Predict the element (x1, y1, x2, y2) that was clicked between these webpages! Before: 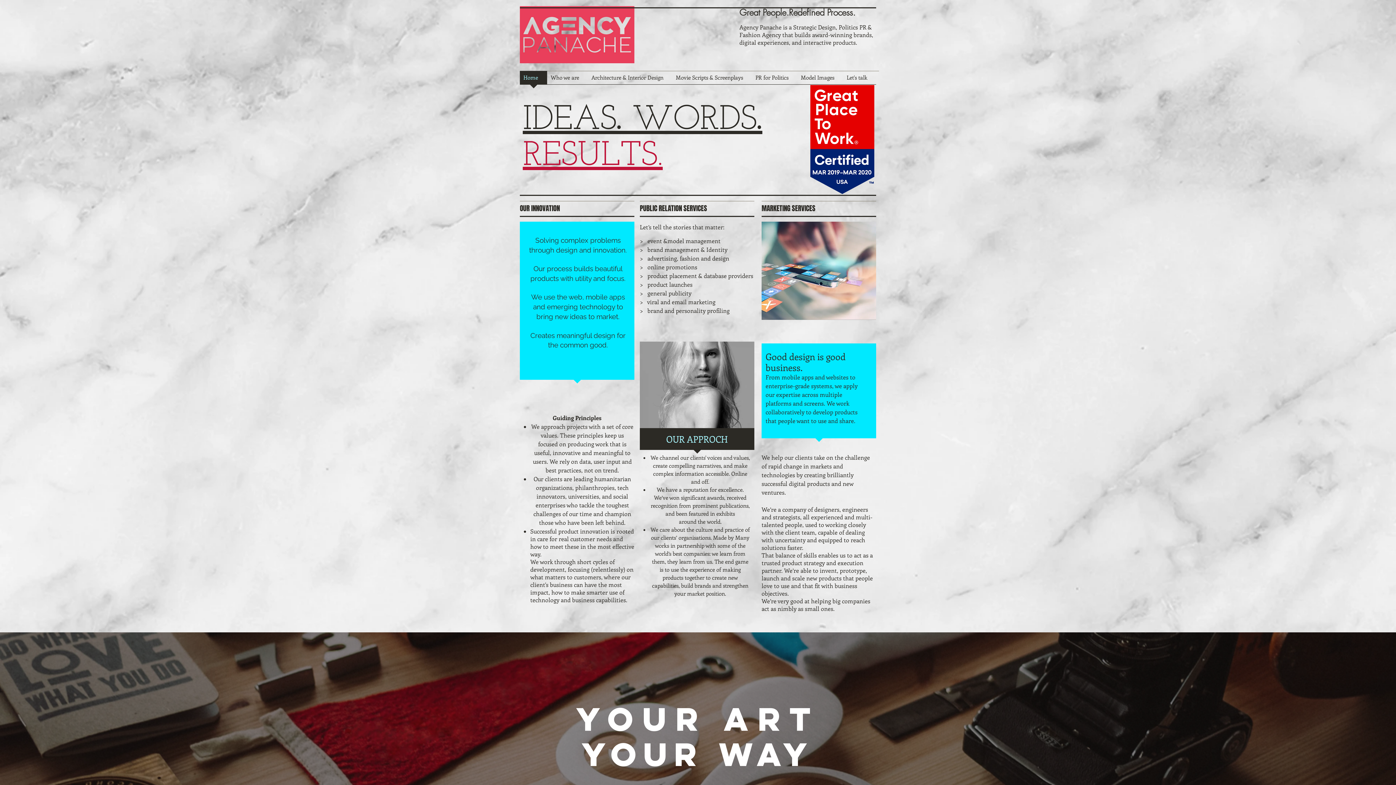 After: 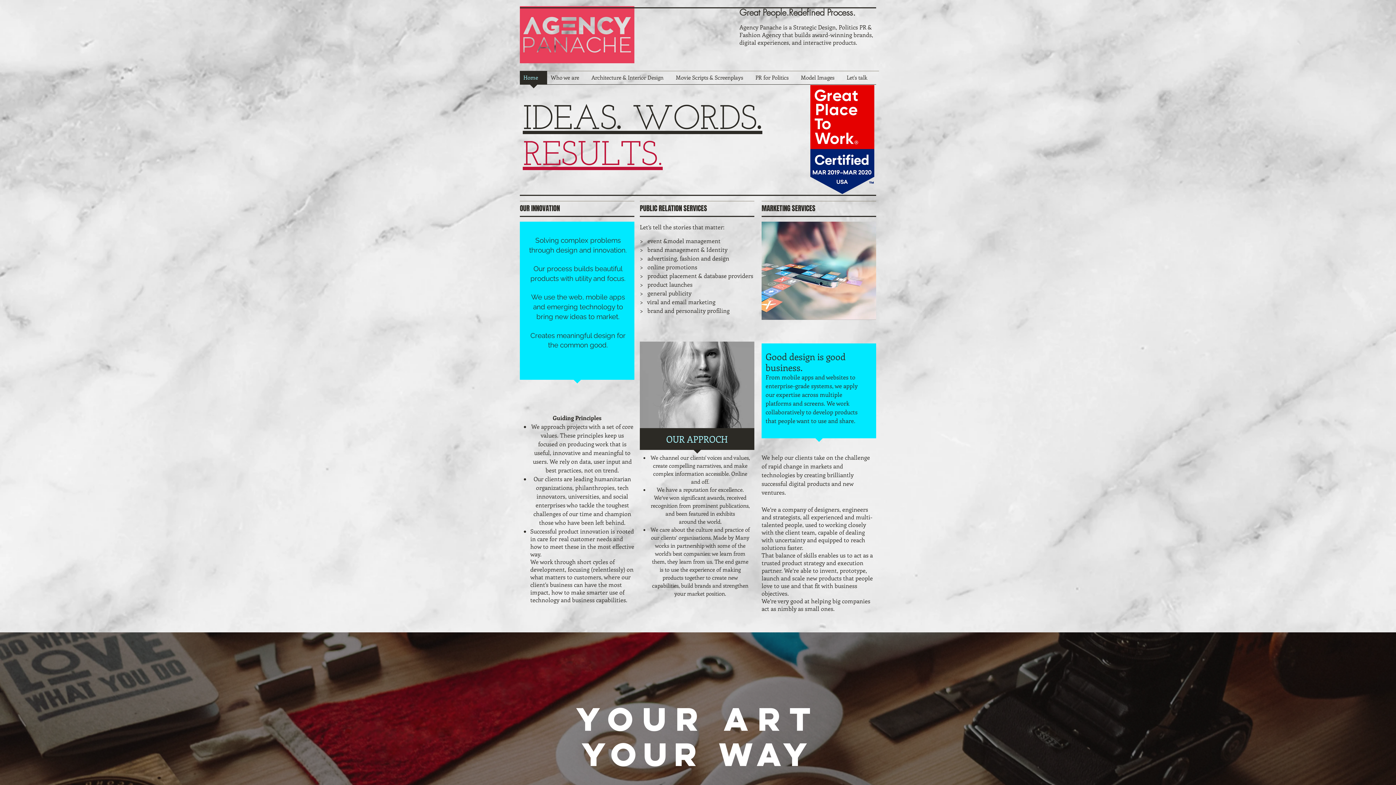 Action: bbox: (739, 53, 750, 64) label: Agency Panache Instagram